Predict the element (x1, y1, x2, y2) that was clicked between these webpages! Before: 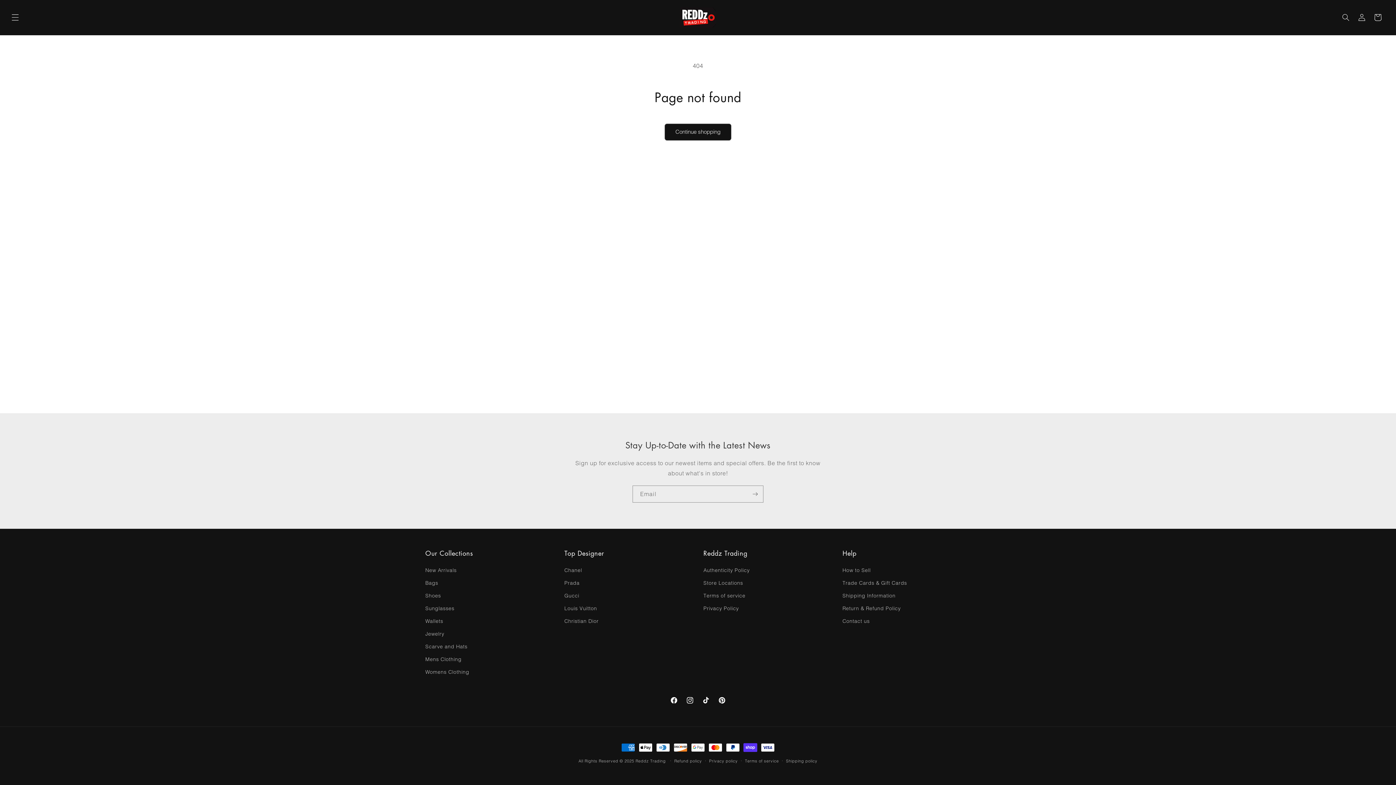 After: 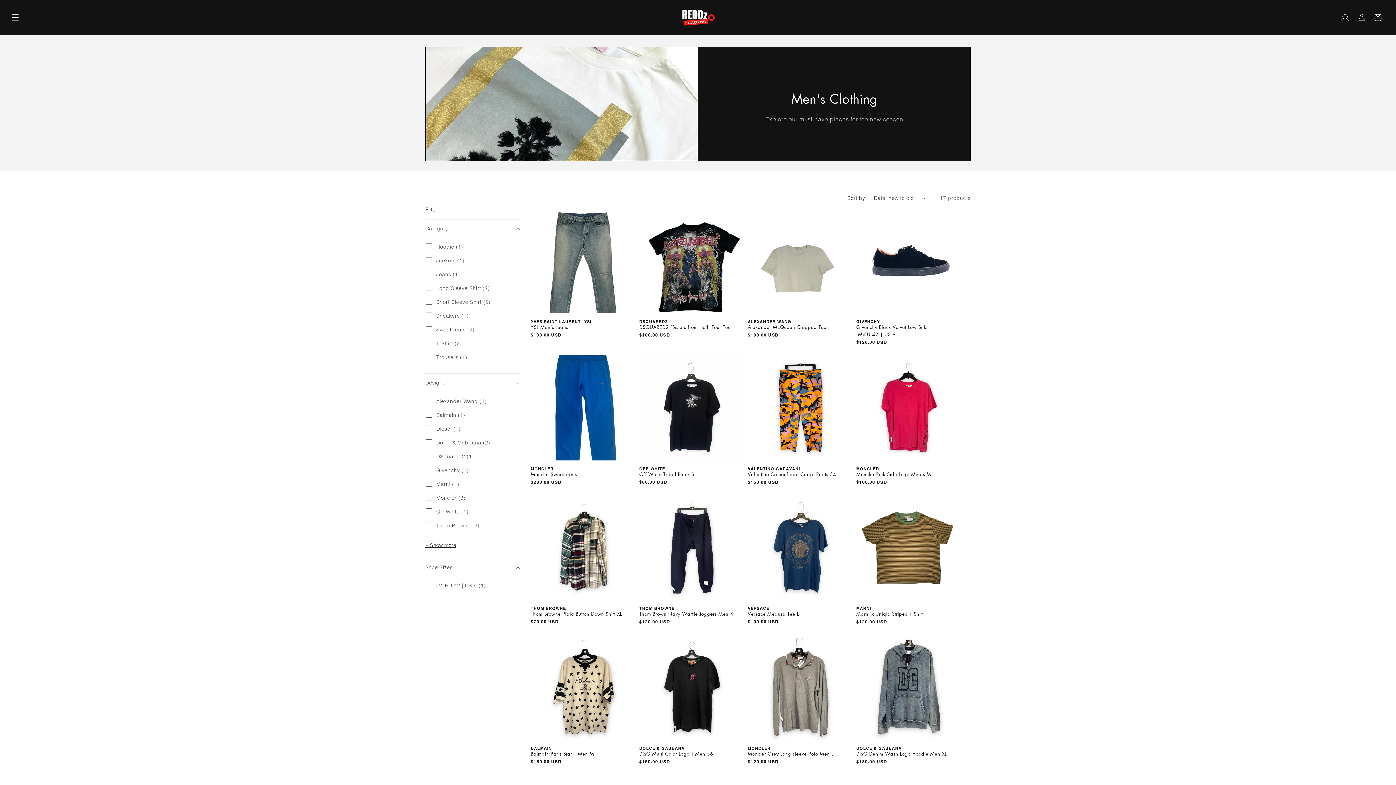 Action: label: Mens Clothing bbox: (425, 653, 461, 666)